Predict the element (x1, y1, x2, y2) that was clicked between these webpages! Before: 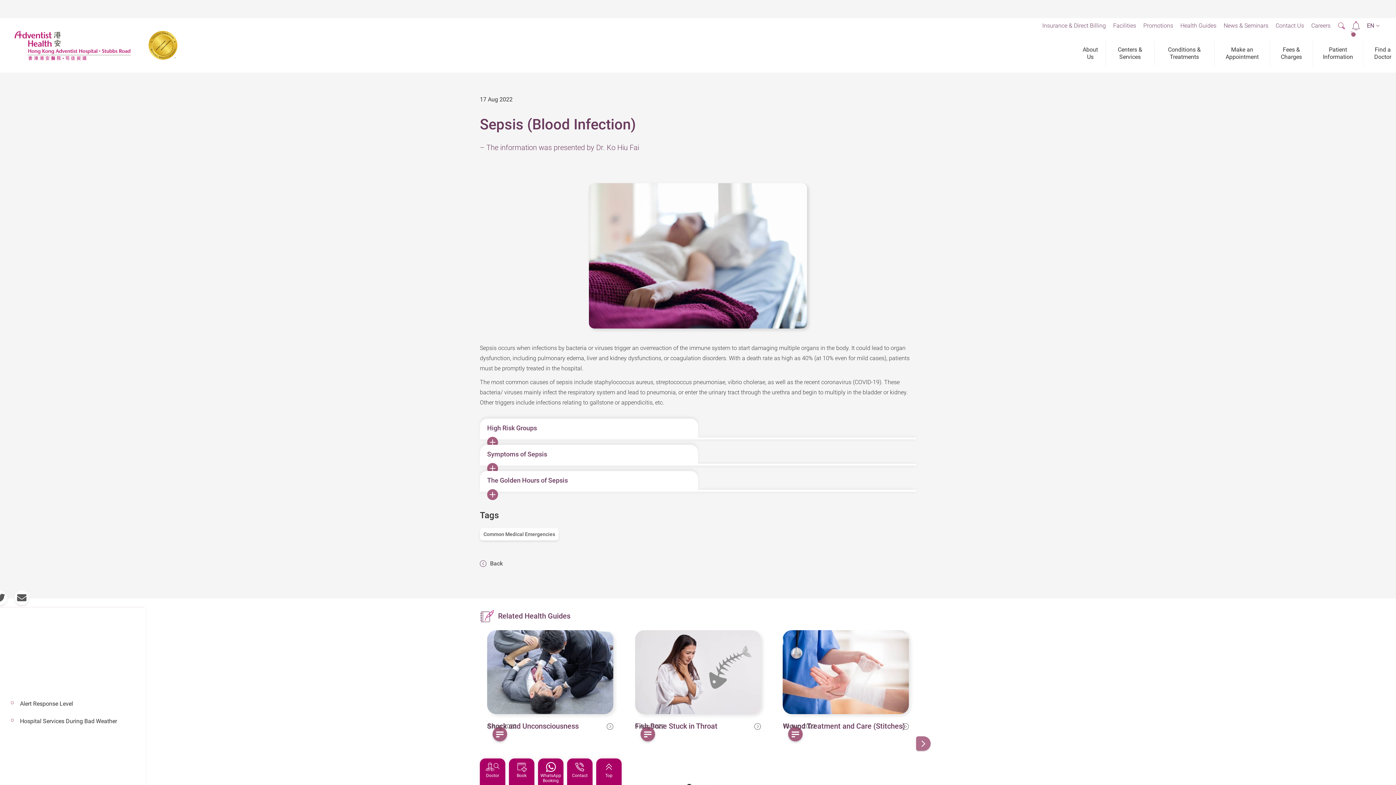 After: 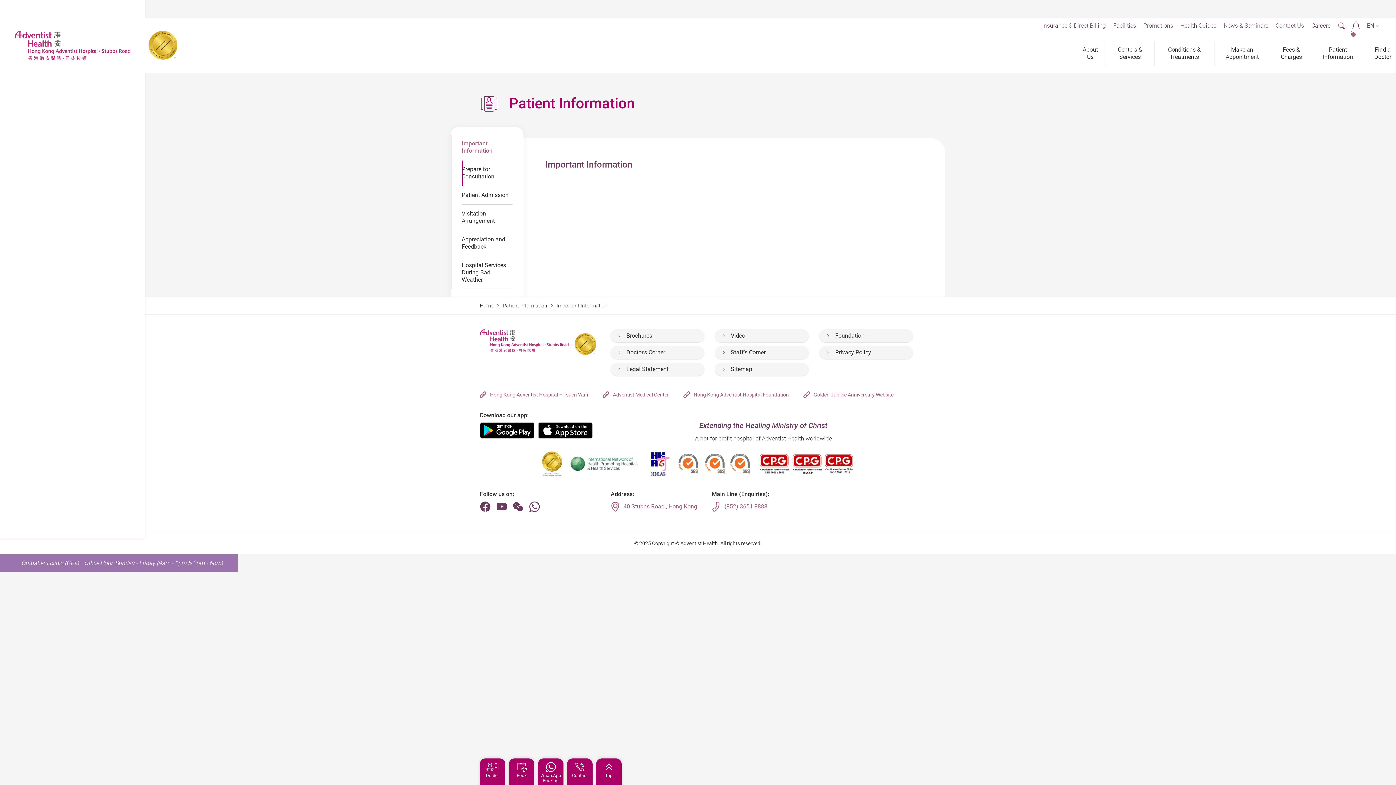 Action: bbox: (1318, 40, 1357, 66) label: Patient Information